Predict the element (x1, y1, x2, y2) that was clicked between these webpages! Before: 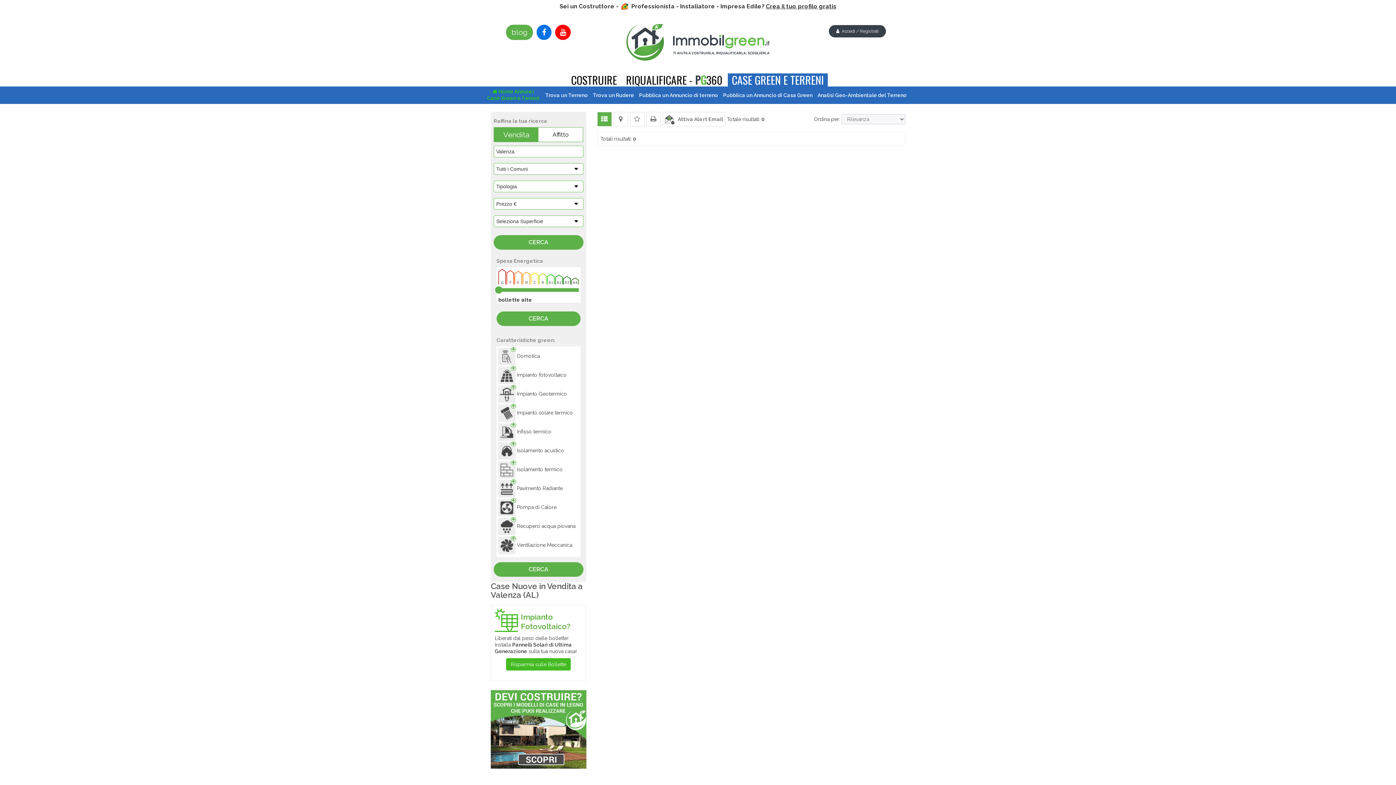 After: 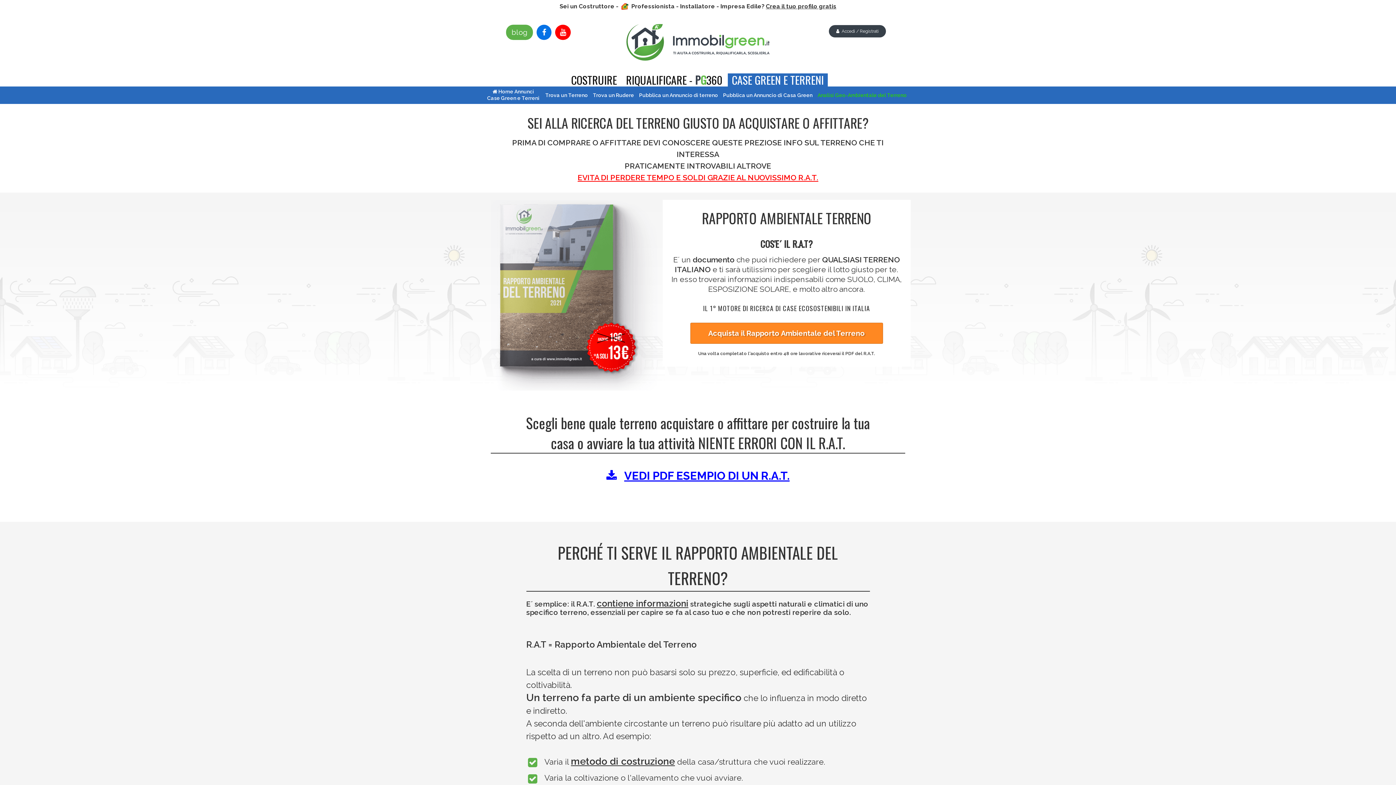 Action: bbox: (817, 88, 906, 102) label: Analisi Geo-Ambientale del Terreno